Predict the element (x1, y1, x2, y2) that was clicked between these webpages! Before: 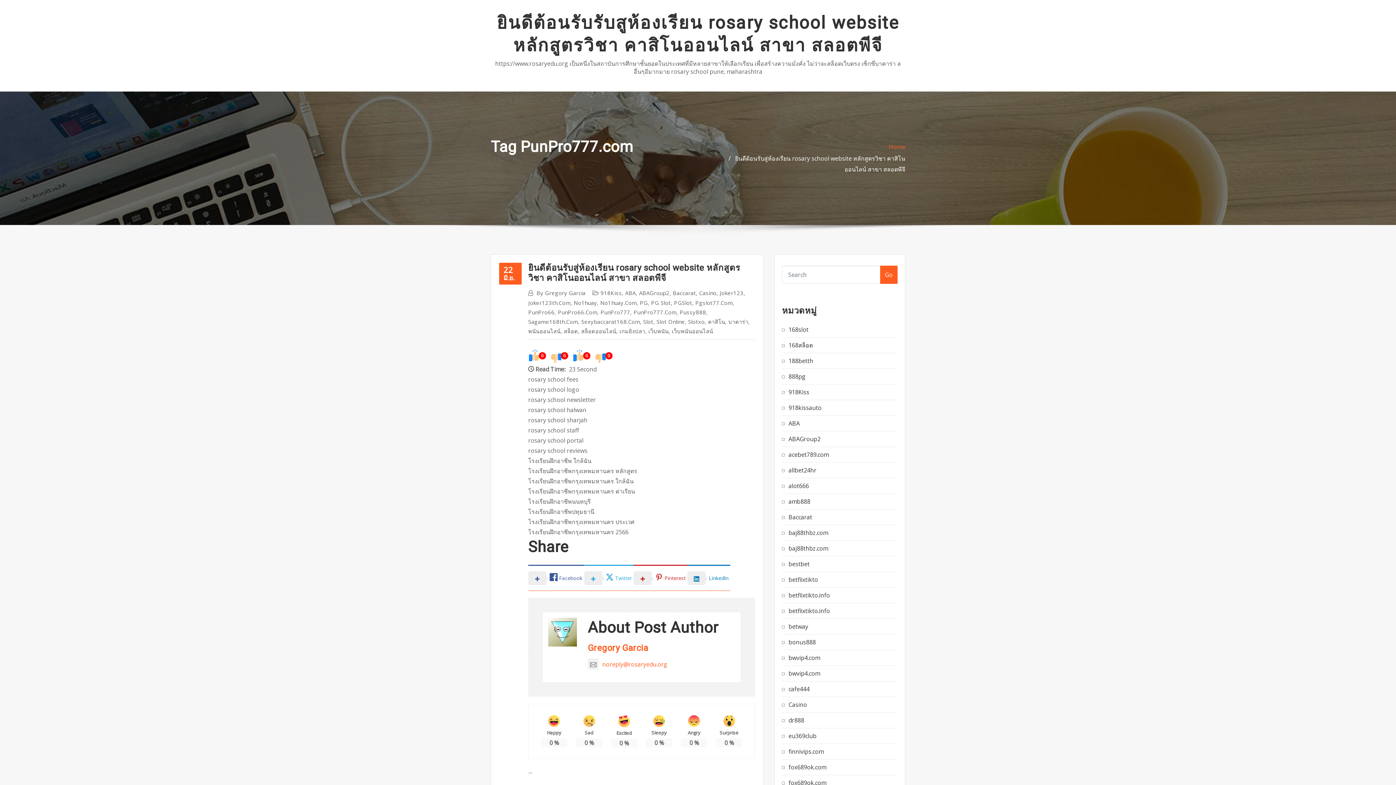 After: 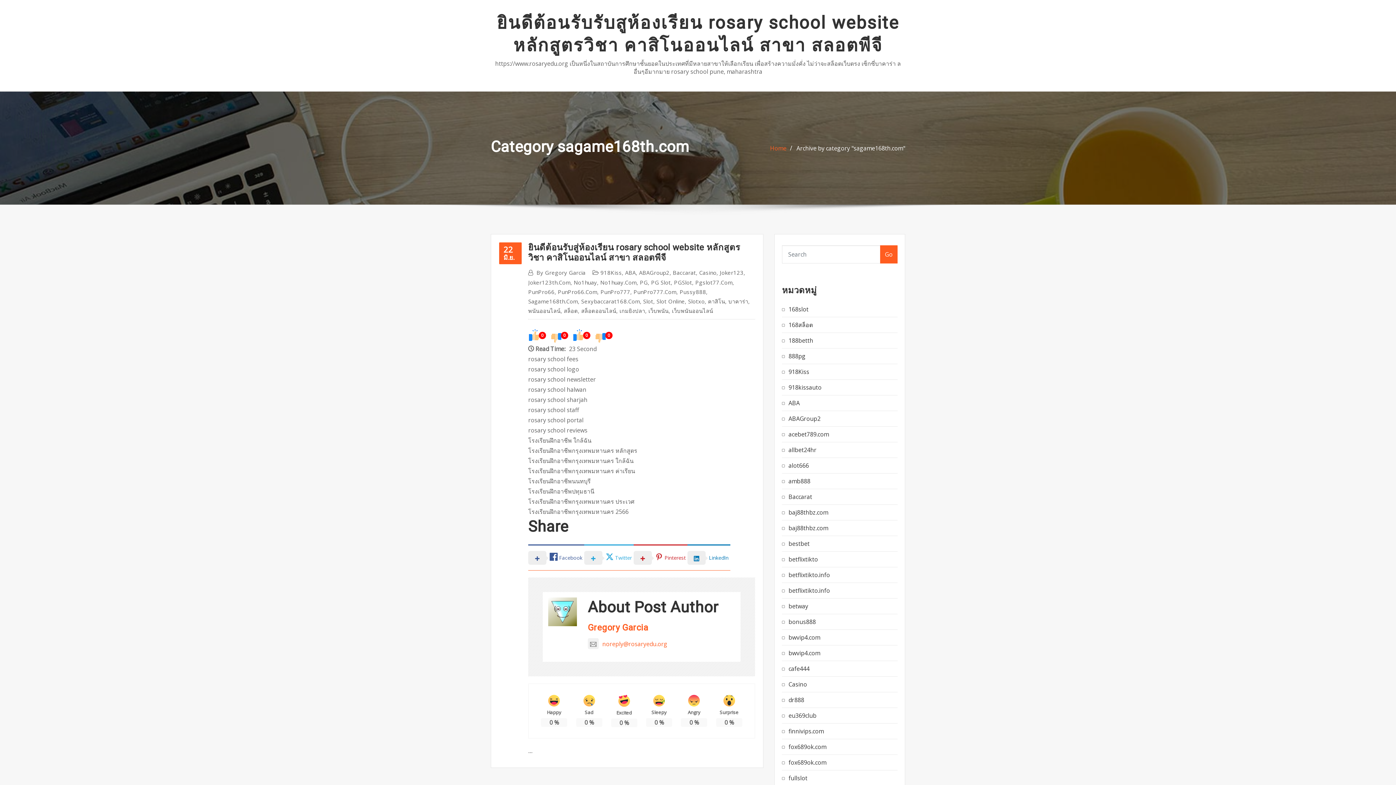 Action: bbox: (528, 317, 578, 326) label: Sagame168th.Com